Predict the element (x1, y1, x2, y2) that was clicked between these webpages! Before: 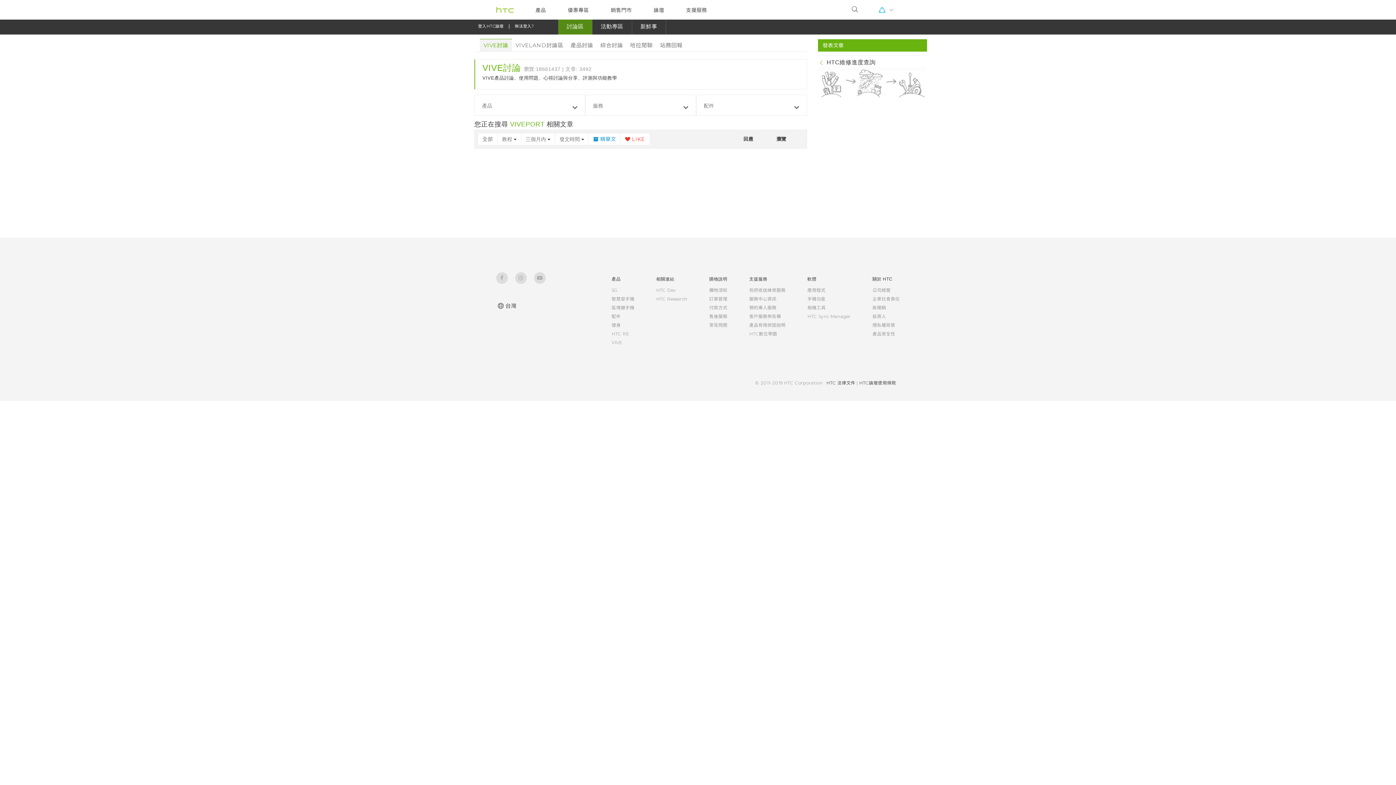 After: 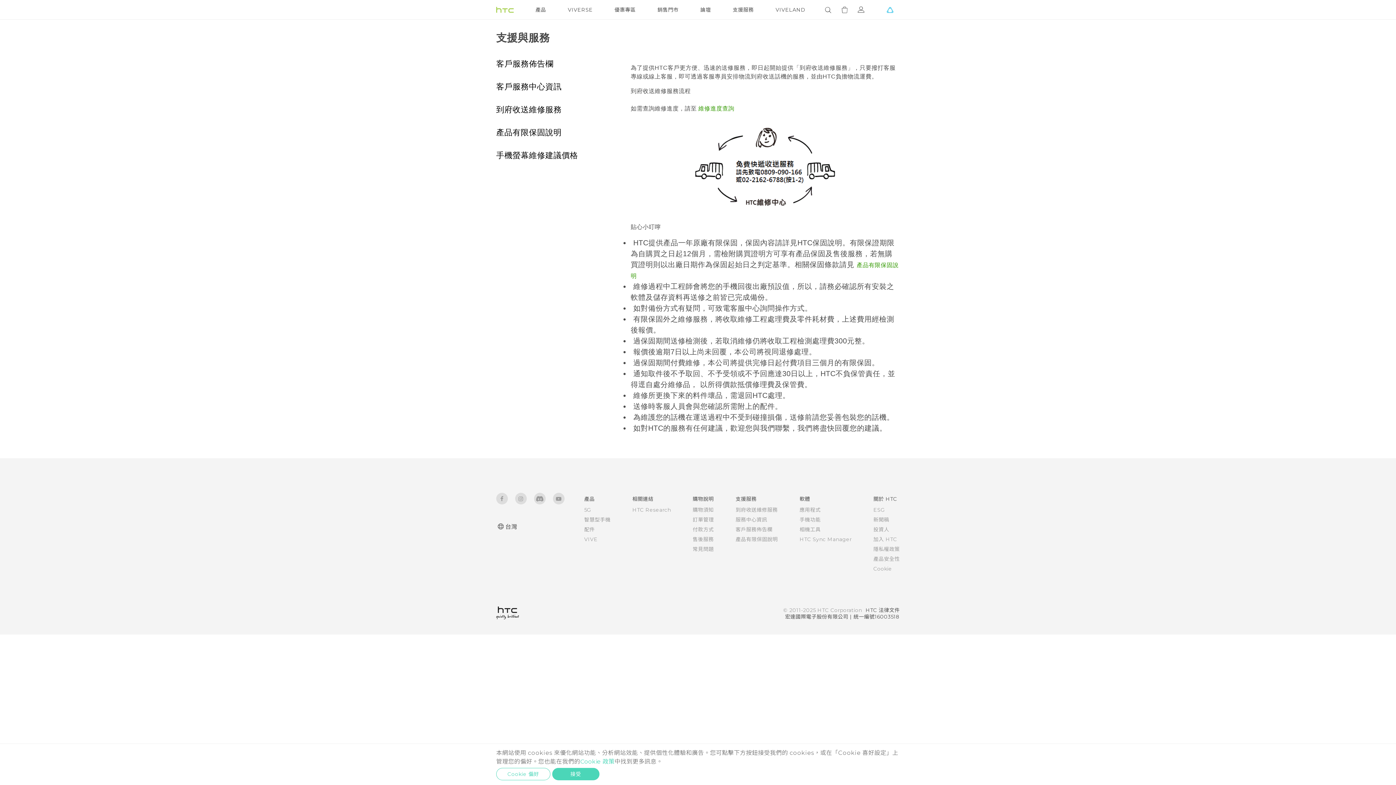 Action: bbox: (749, 287, 785, 293) label: 到府收送維修服務